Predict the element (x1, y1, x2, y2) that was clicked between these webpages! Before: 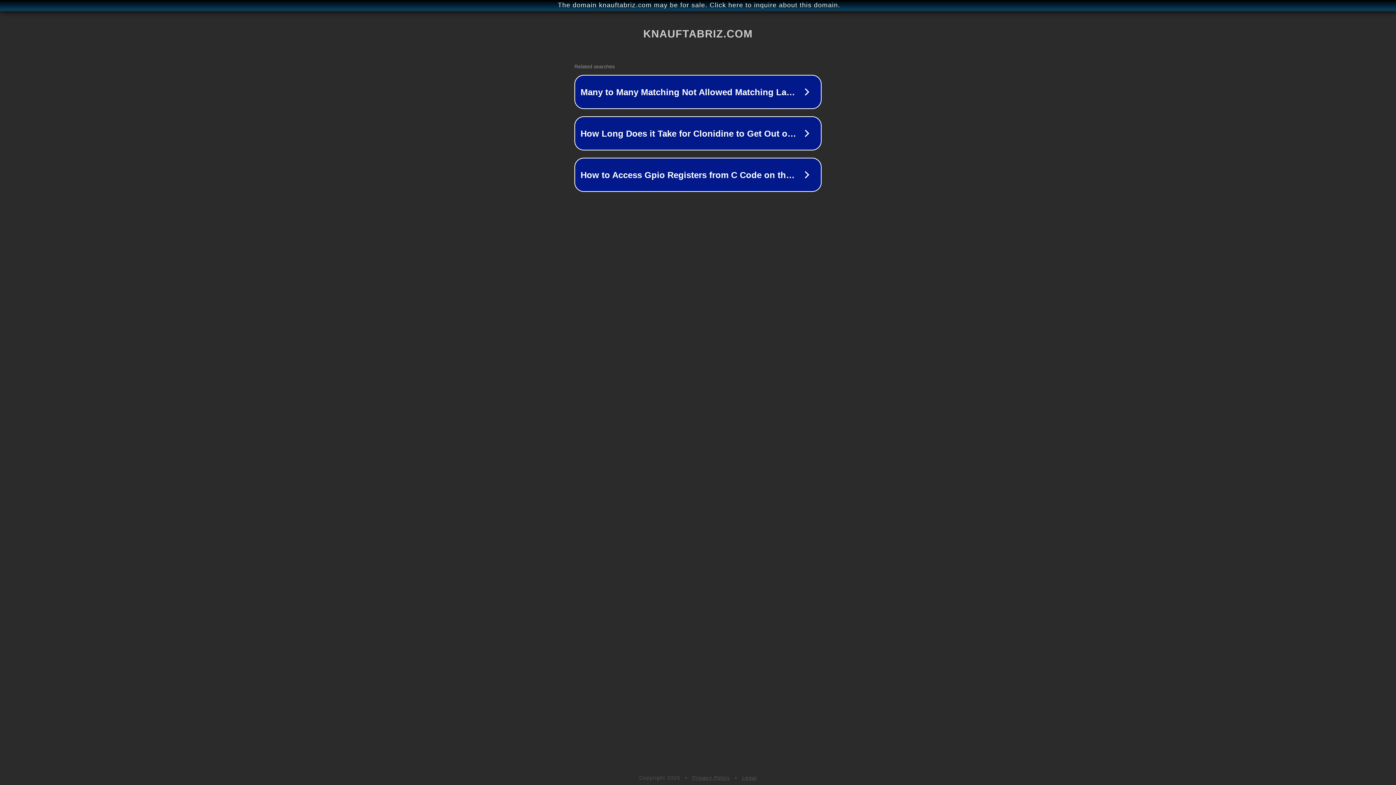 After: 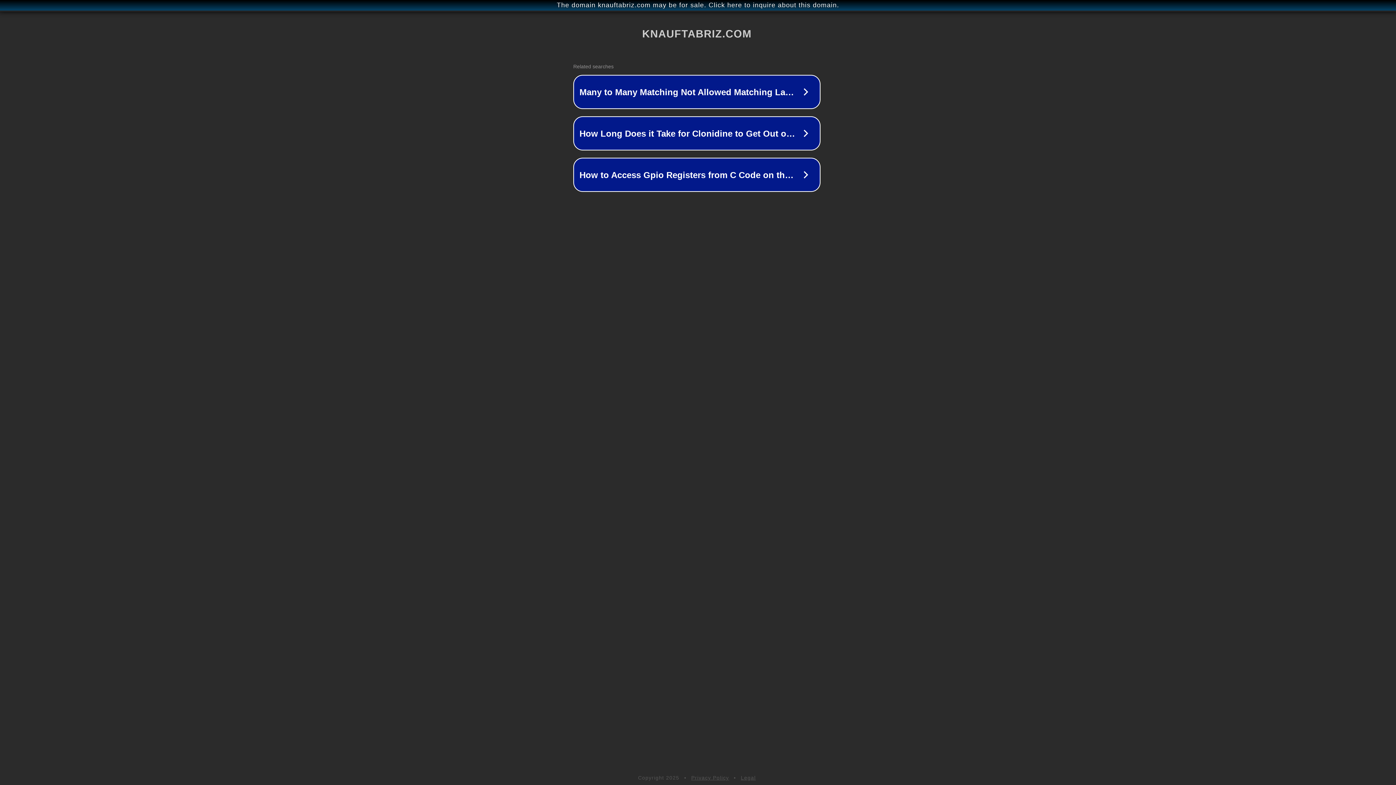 Action: label: The domain knauftabriz.com may be for sale. Click here to inquire about this domain. bbox: (1, 1, 1397, 9)